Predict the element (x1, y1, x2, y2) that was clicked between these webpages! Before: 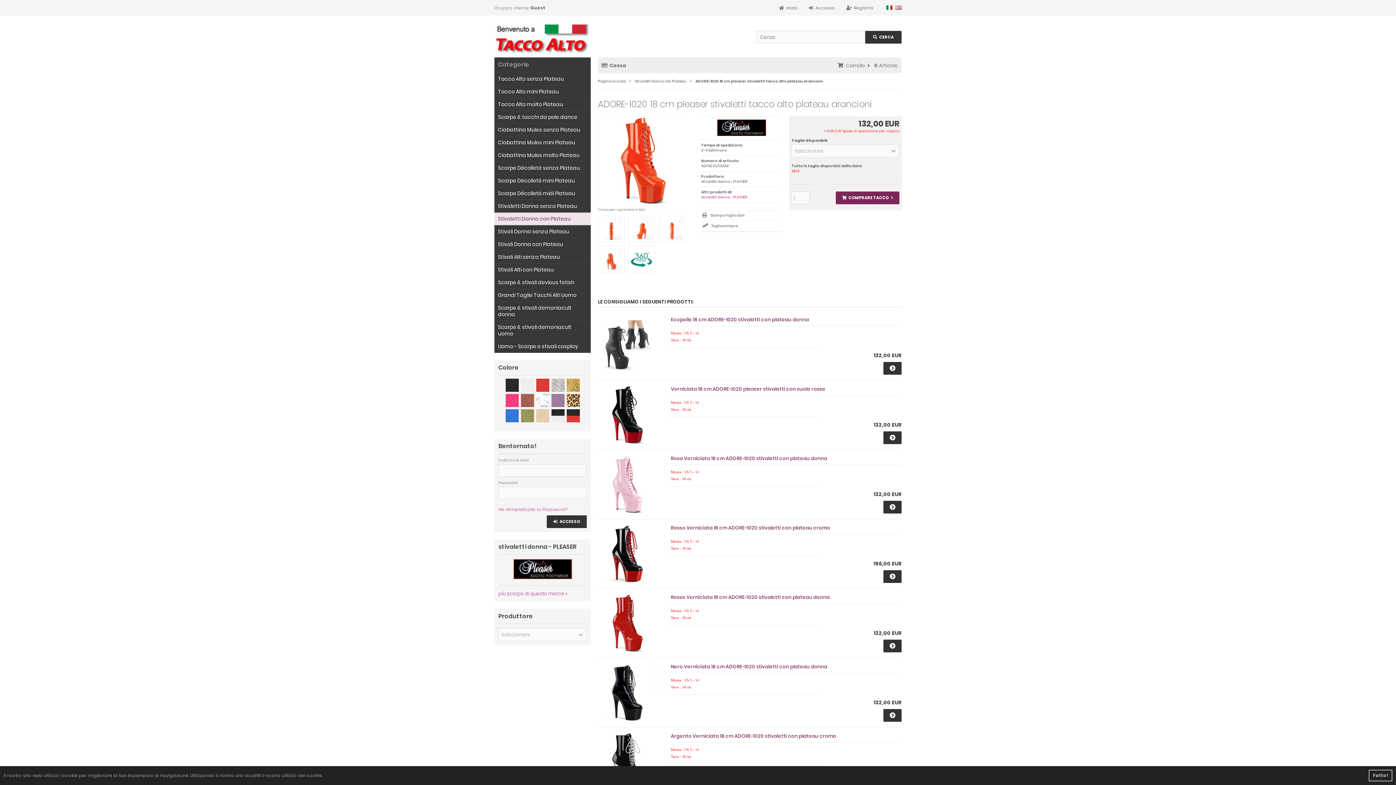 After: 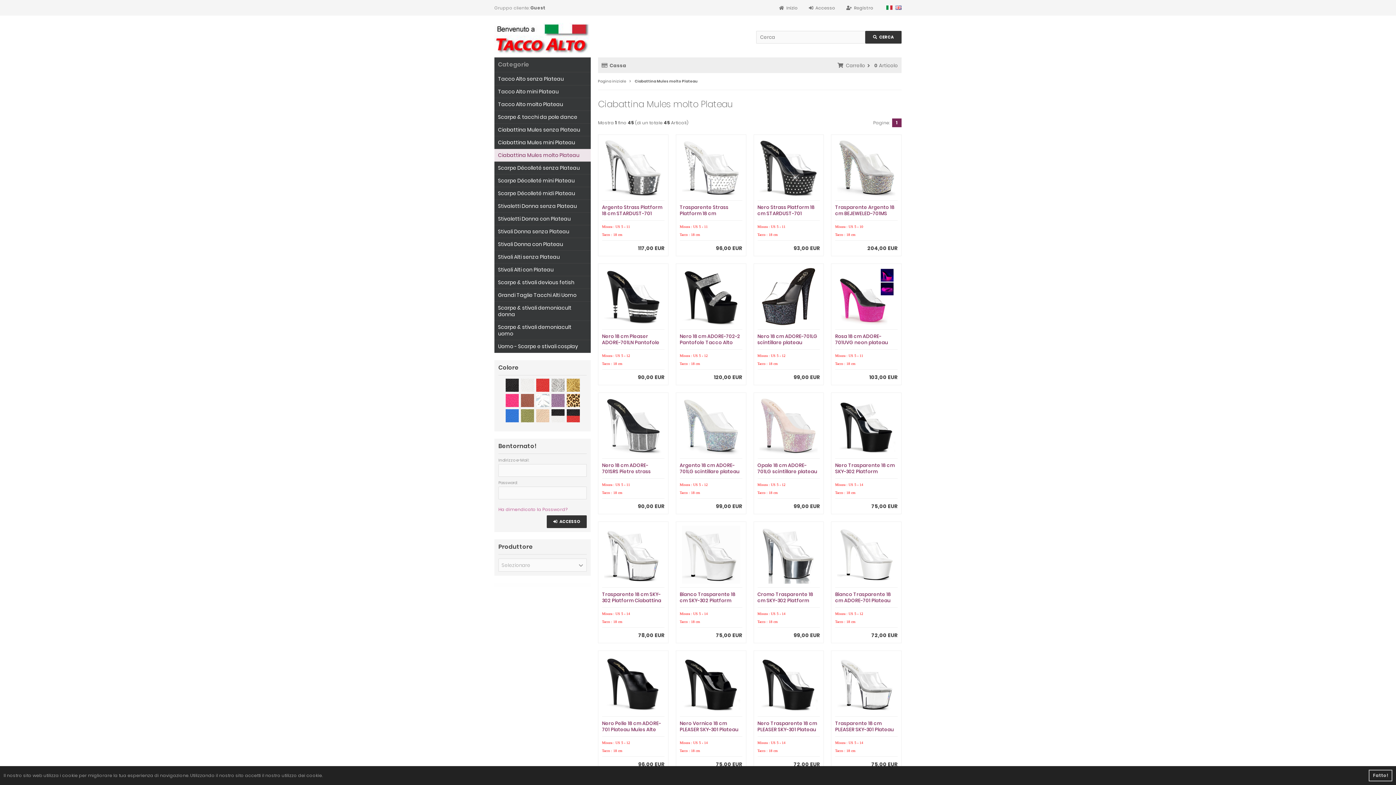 Action: label: Ciabattina Mules molto Plateau bbox: (494, 149, 590, 161)